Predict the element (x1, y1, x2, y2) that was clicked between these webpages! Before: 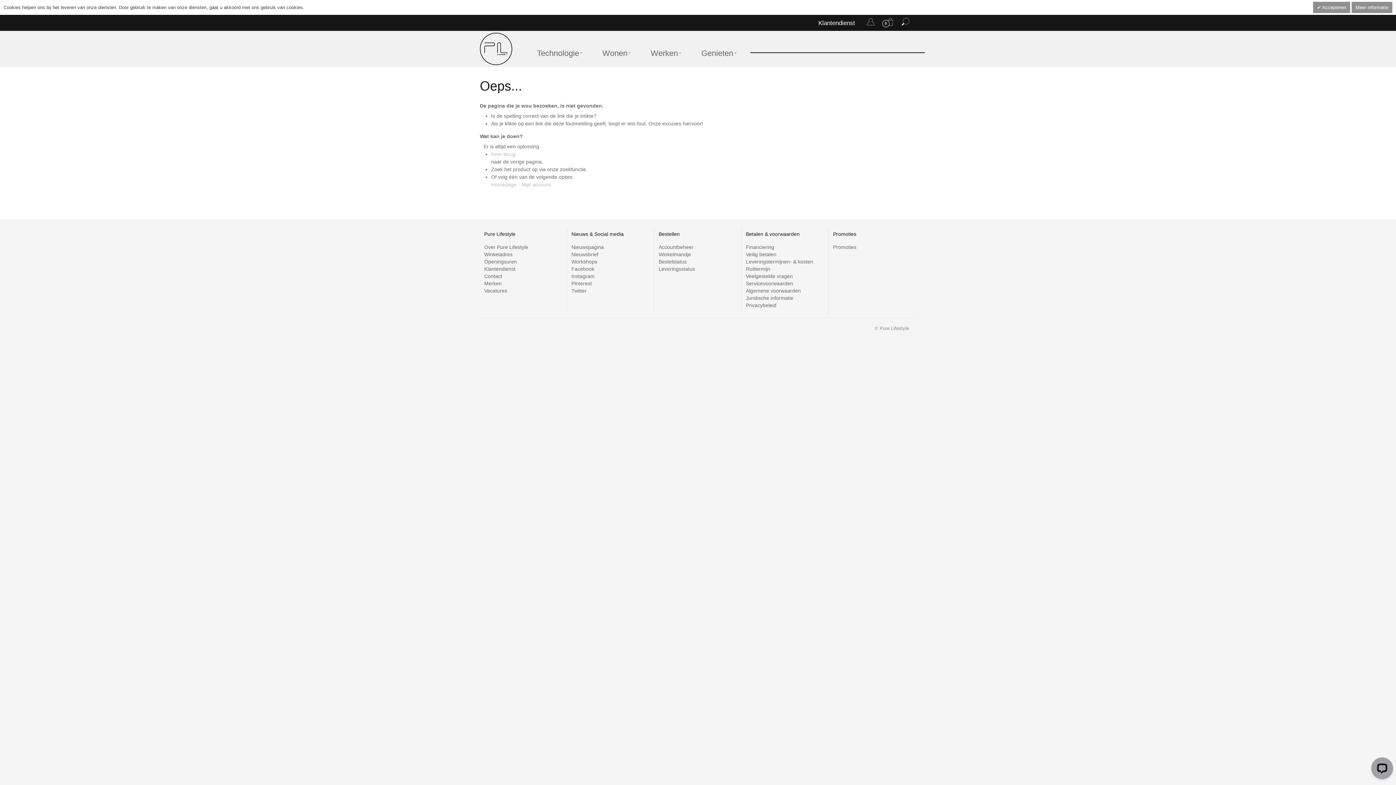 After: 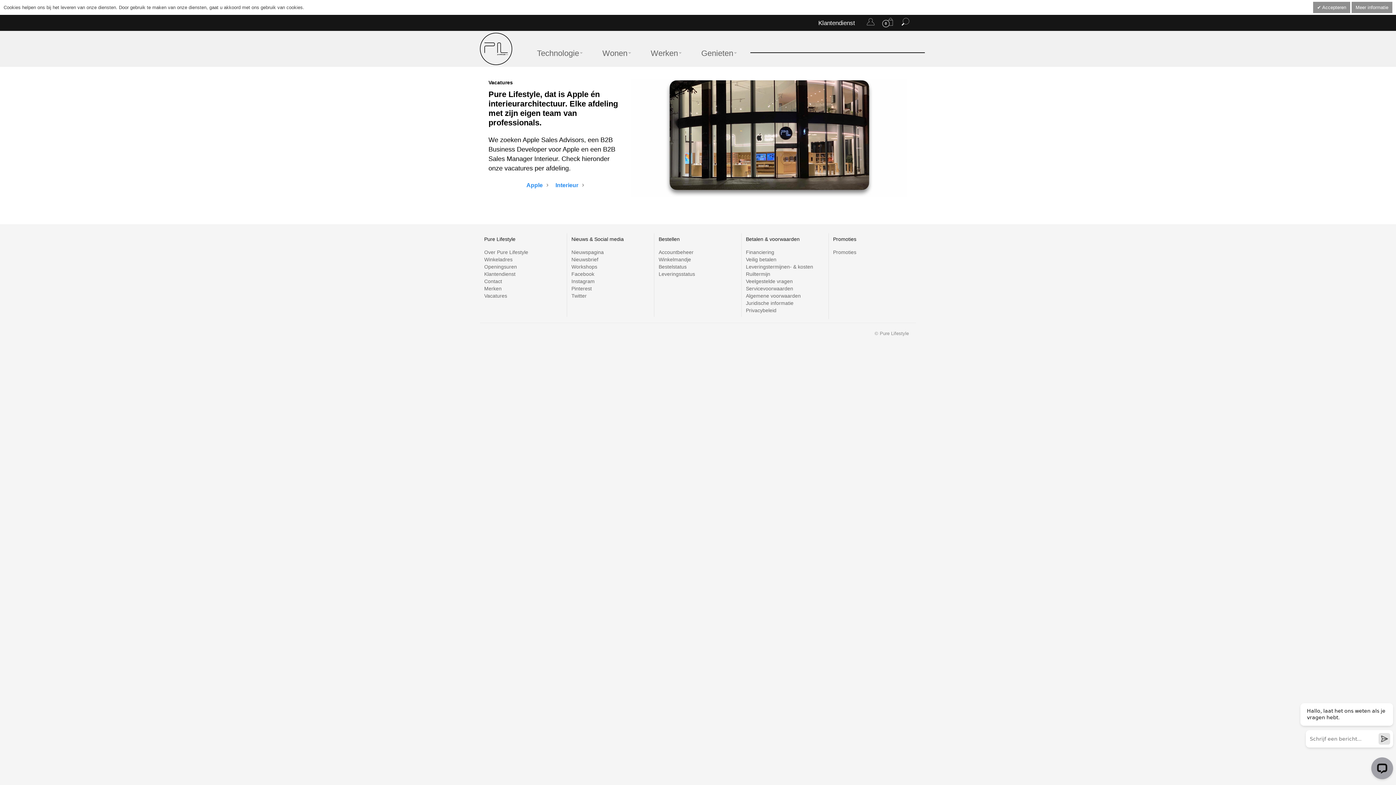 Action: bbox: (484, 288, 507, 293) label: Vacatures